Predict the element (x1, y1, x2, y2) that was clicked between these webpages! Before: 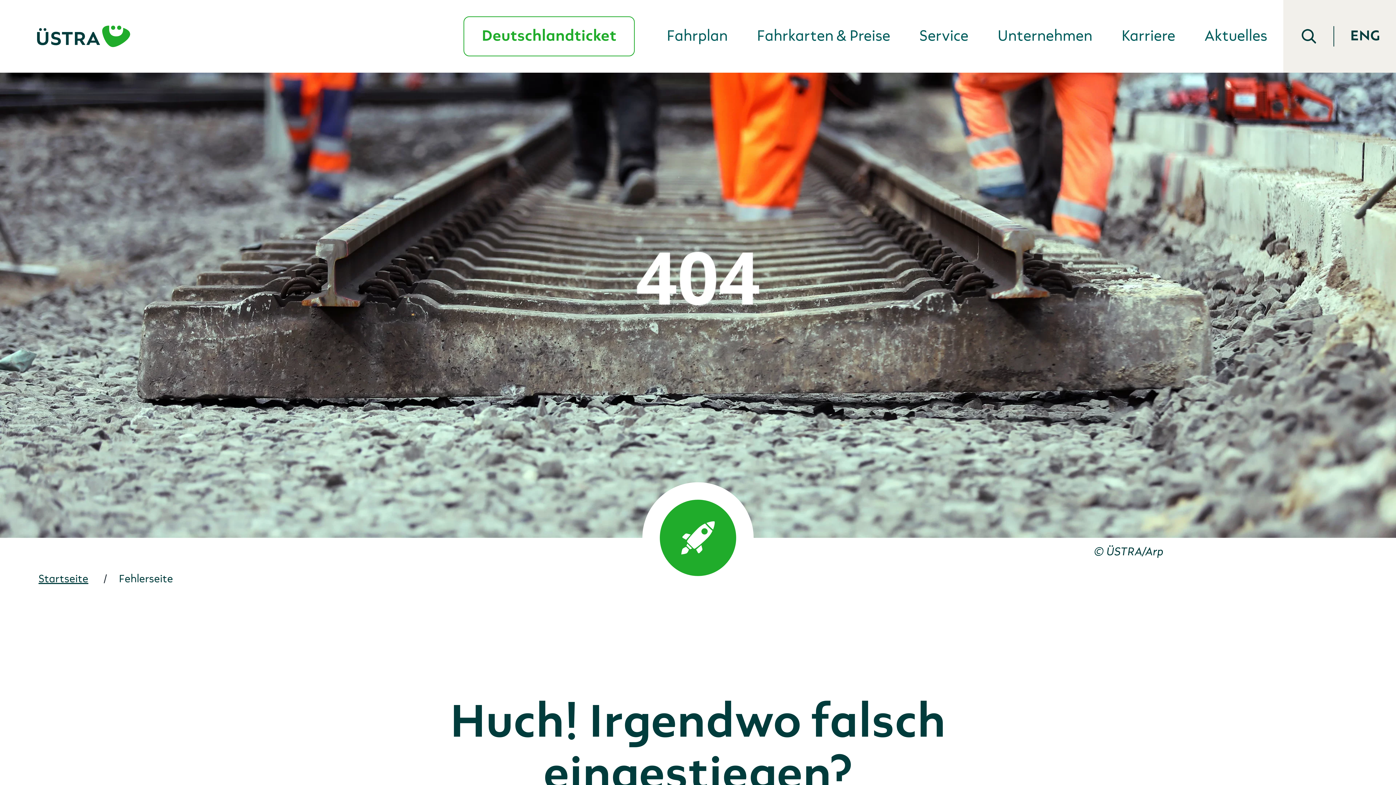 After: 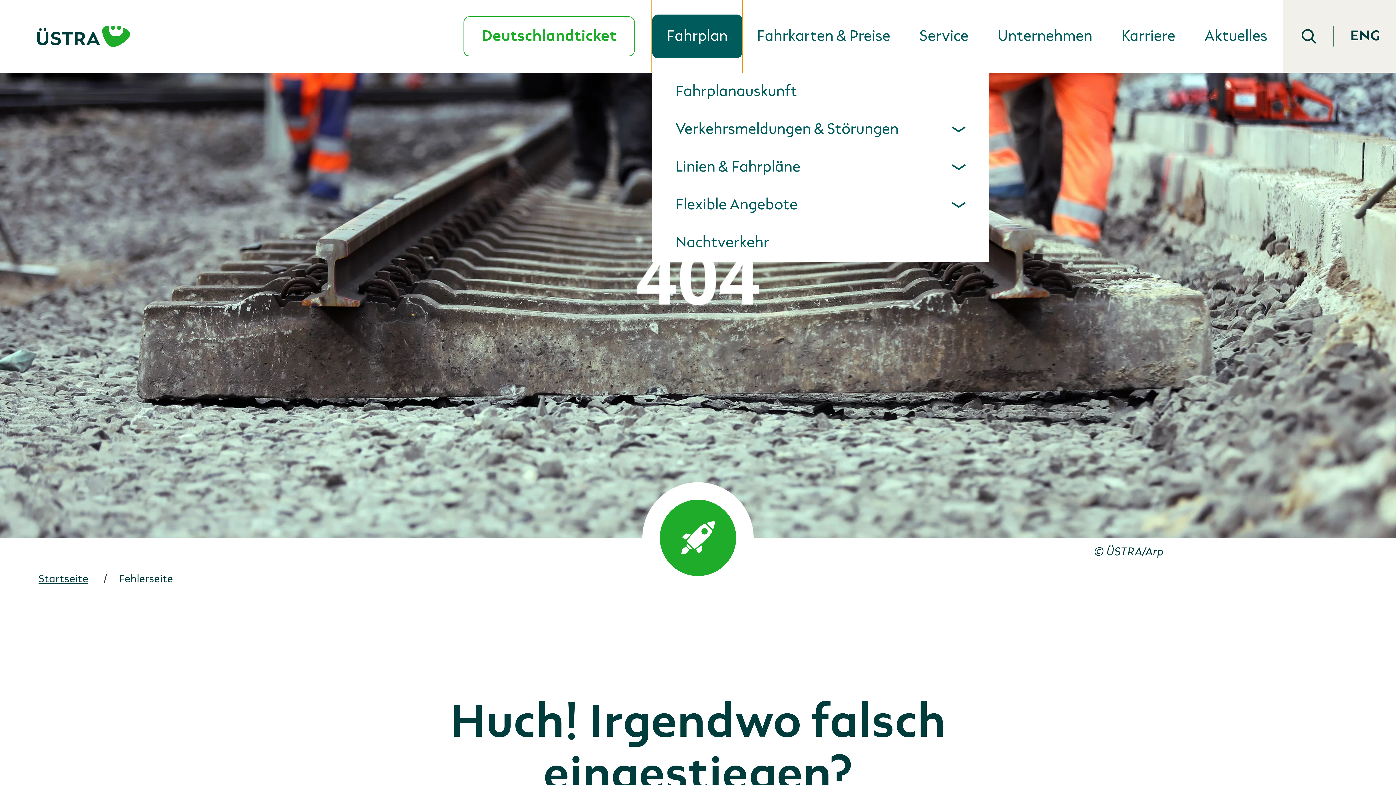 Action: label: Fahrplan bbox: (652, 0, 742, 72)